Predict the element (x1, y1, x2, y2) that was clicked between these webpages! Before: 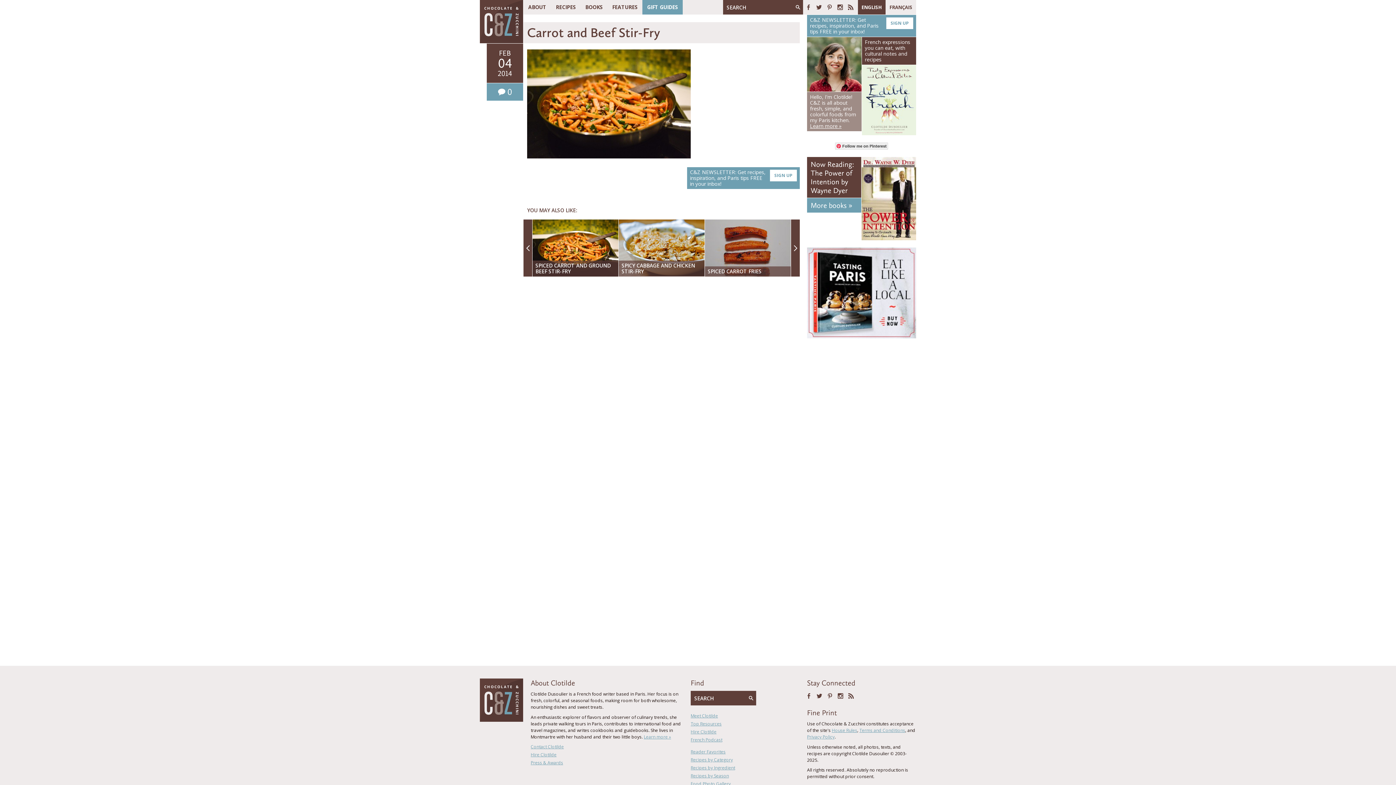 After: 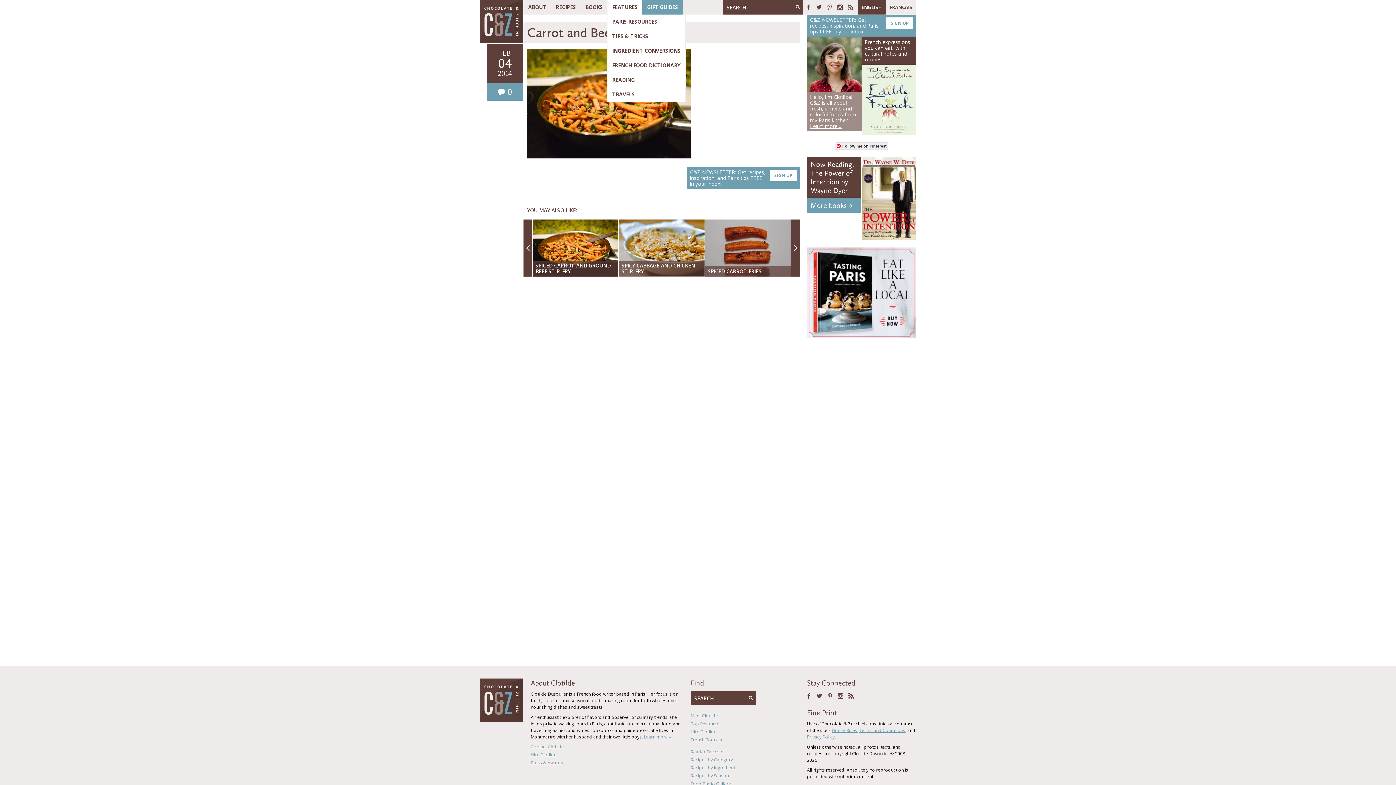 Action: label: FEATURES bbox: (607, 0, 642, 14)